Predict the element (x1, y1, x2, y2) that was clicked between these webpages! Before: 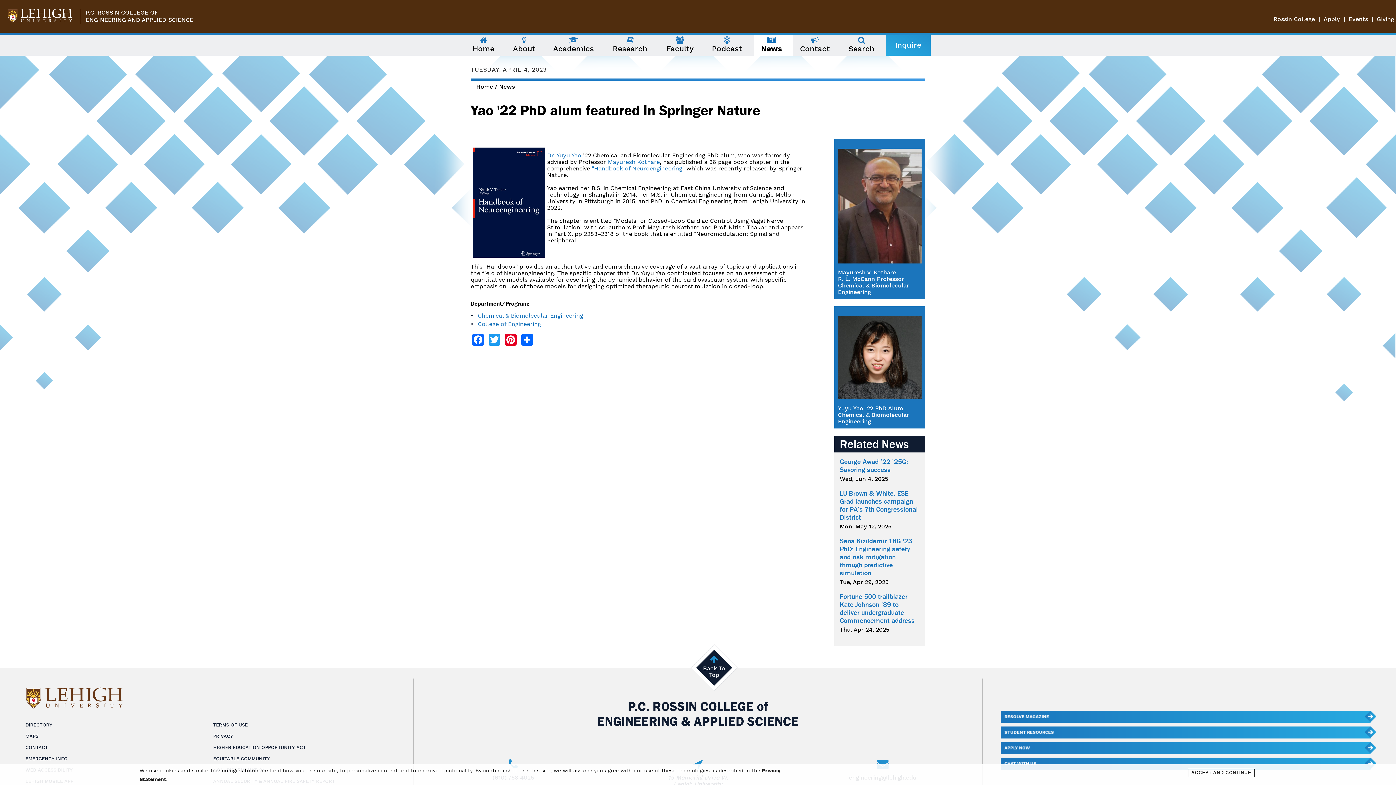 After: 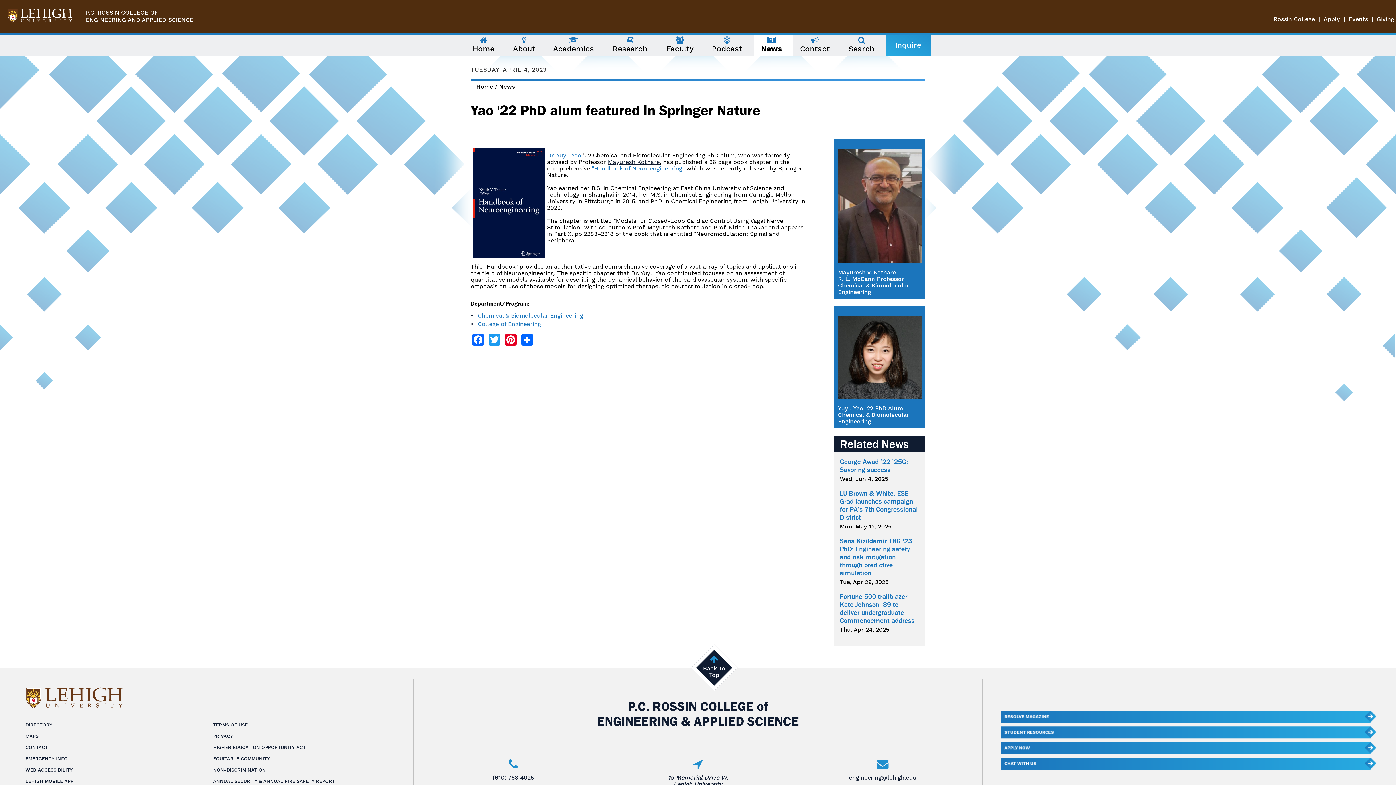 Action: label: Mayuresh Kothare bbox: (608, 158, 660, 165)